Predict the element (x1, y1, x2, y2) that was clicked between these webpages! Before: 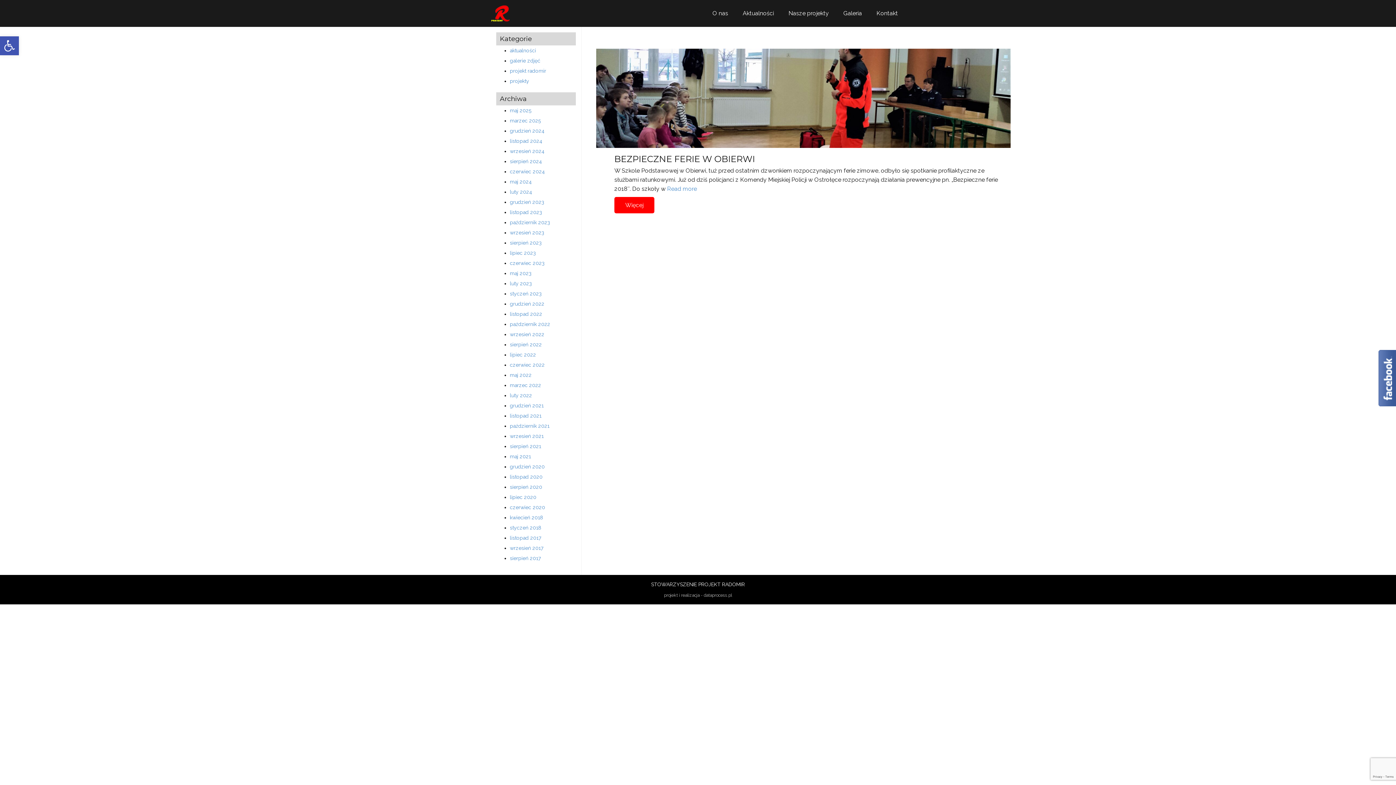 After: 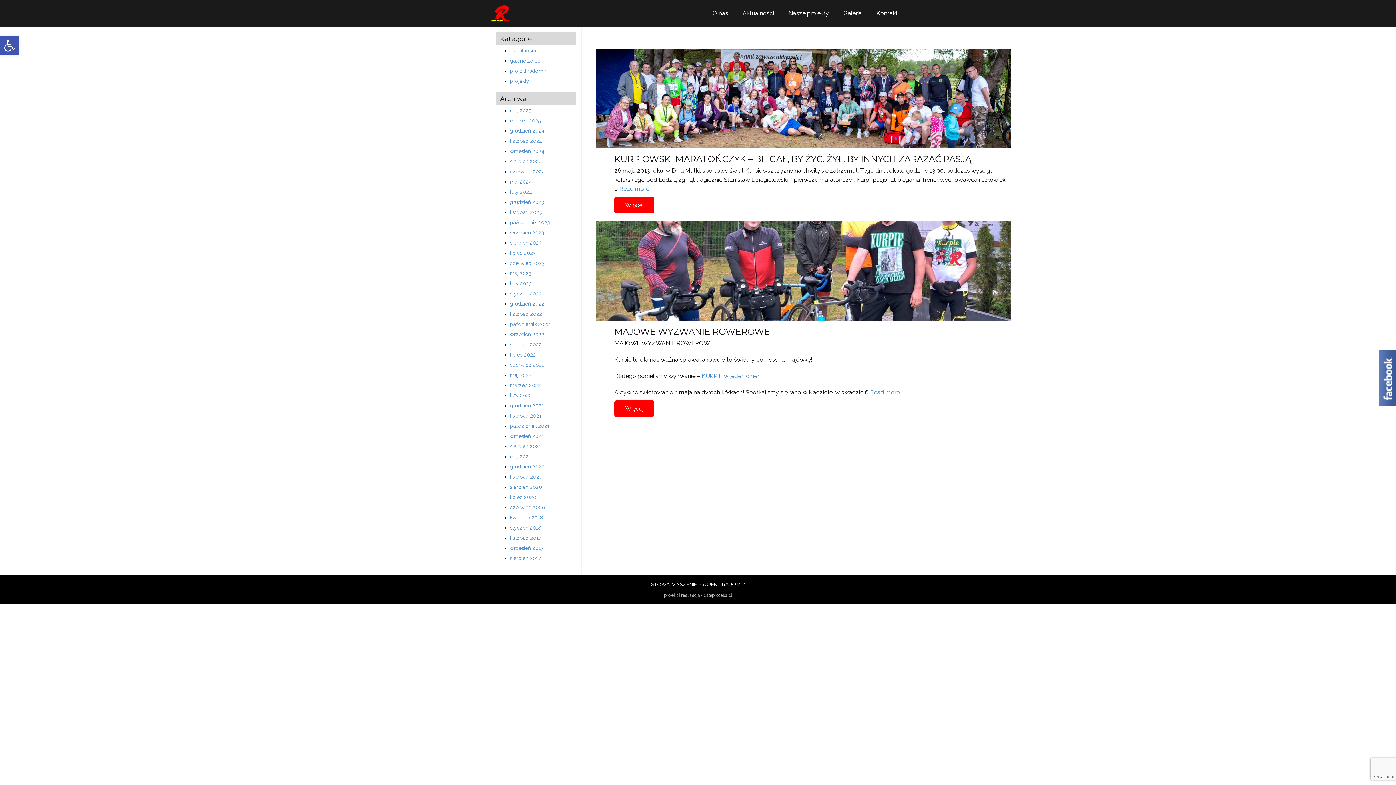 Action: bbox: (510, 107, 531, 113) label: maj 2025